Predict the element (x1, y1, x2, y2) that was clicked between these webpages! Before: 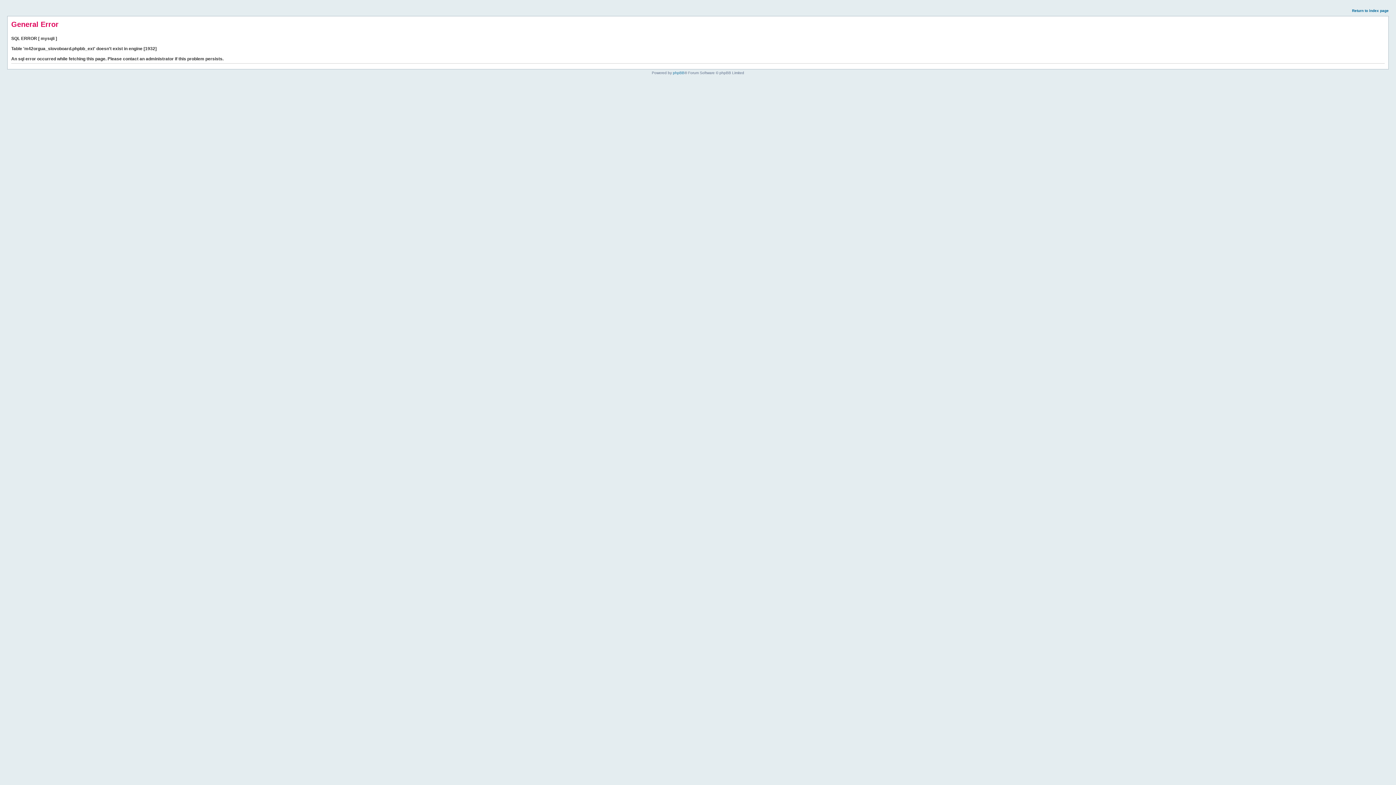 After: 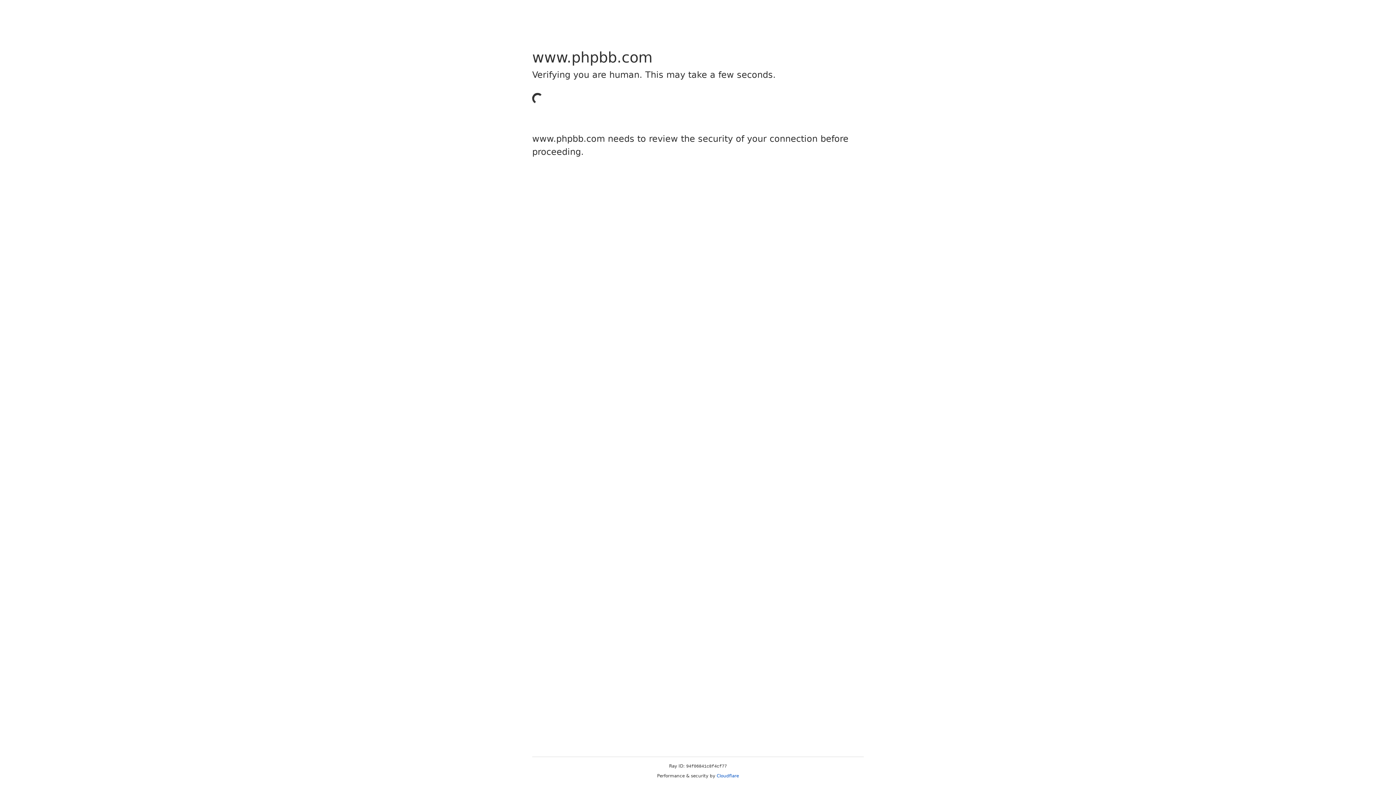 Action: bbox: (673, 70, 684, 74) label: phpBB